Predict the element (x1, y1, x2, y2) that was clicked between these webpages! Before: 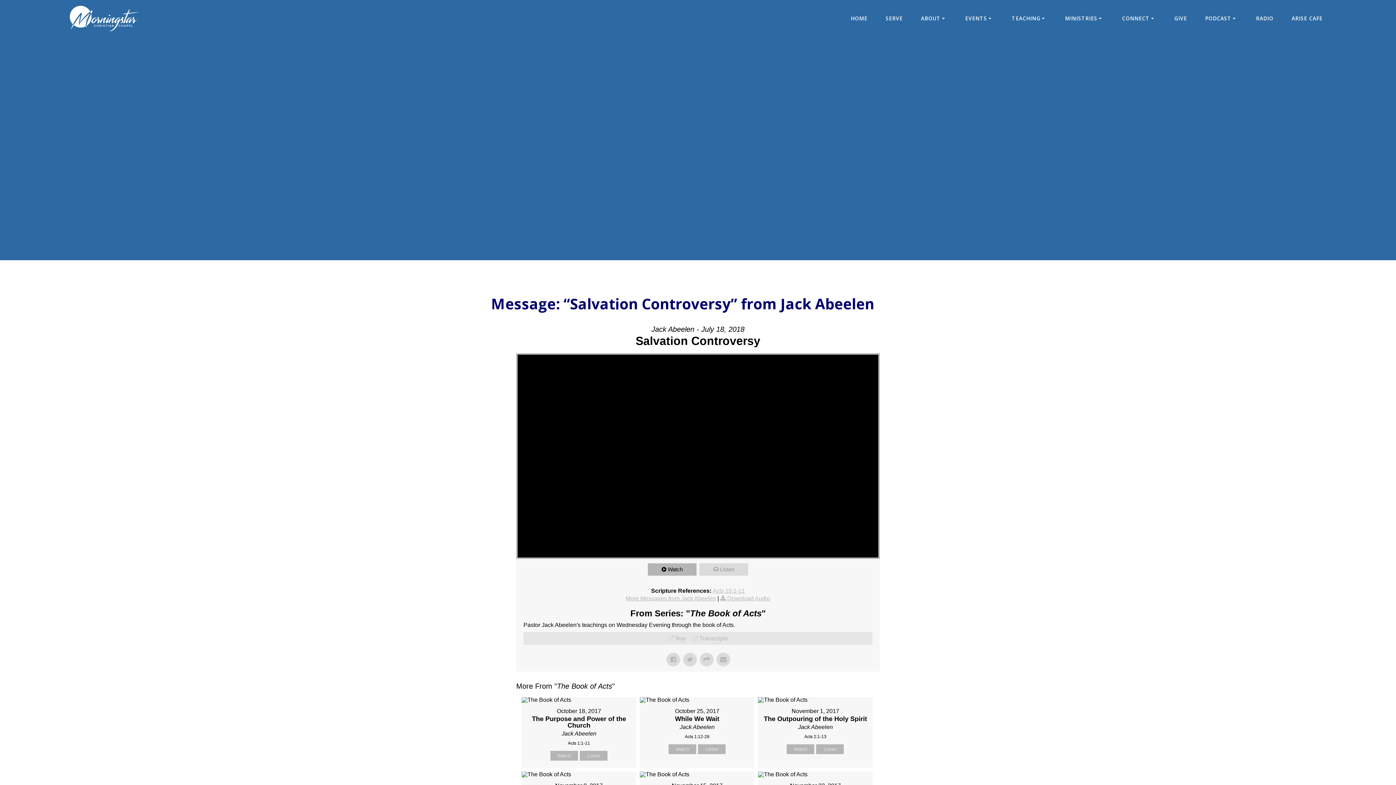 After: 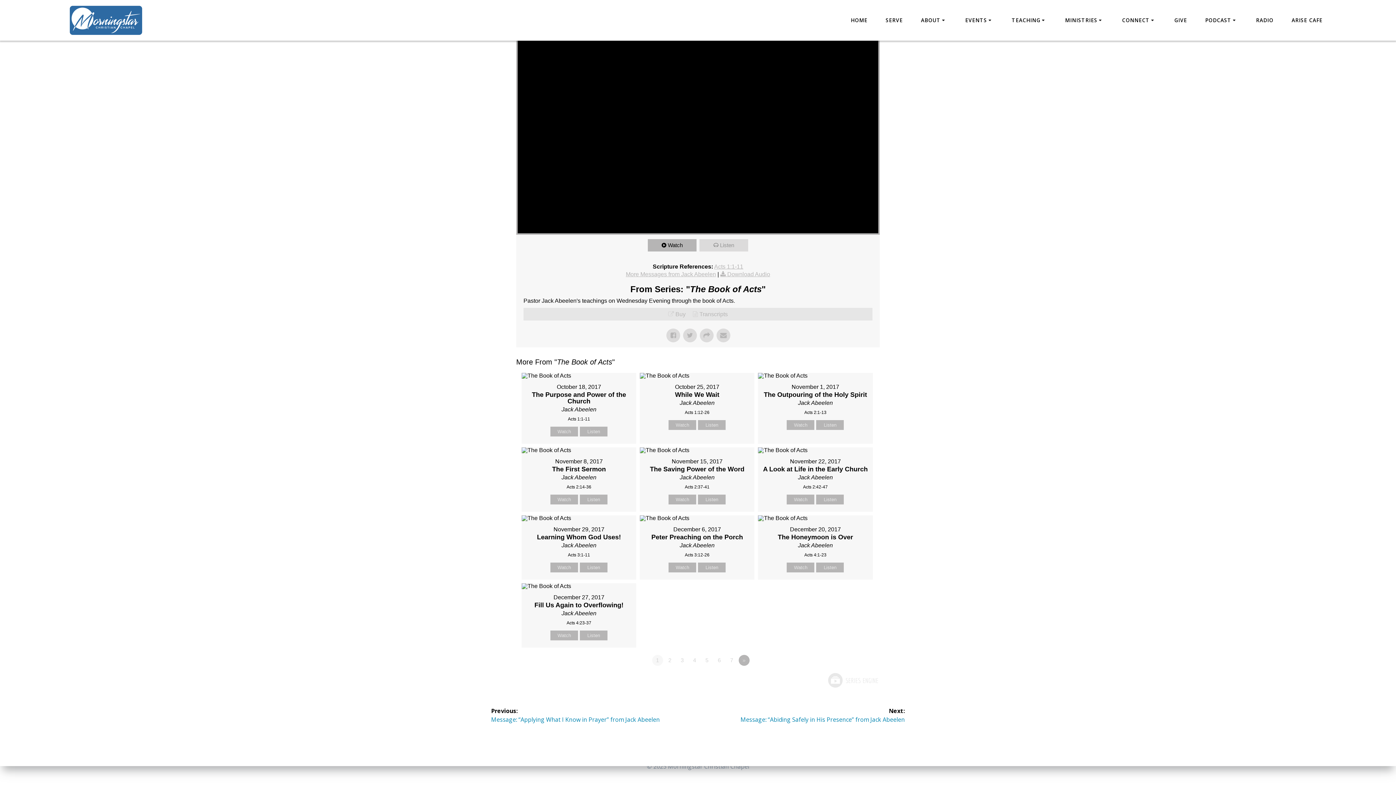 Action: label: Watch bbox: (550, 751, 578, 761)